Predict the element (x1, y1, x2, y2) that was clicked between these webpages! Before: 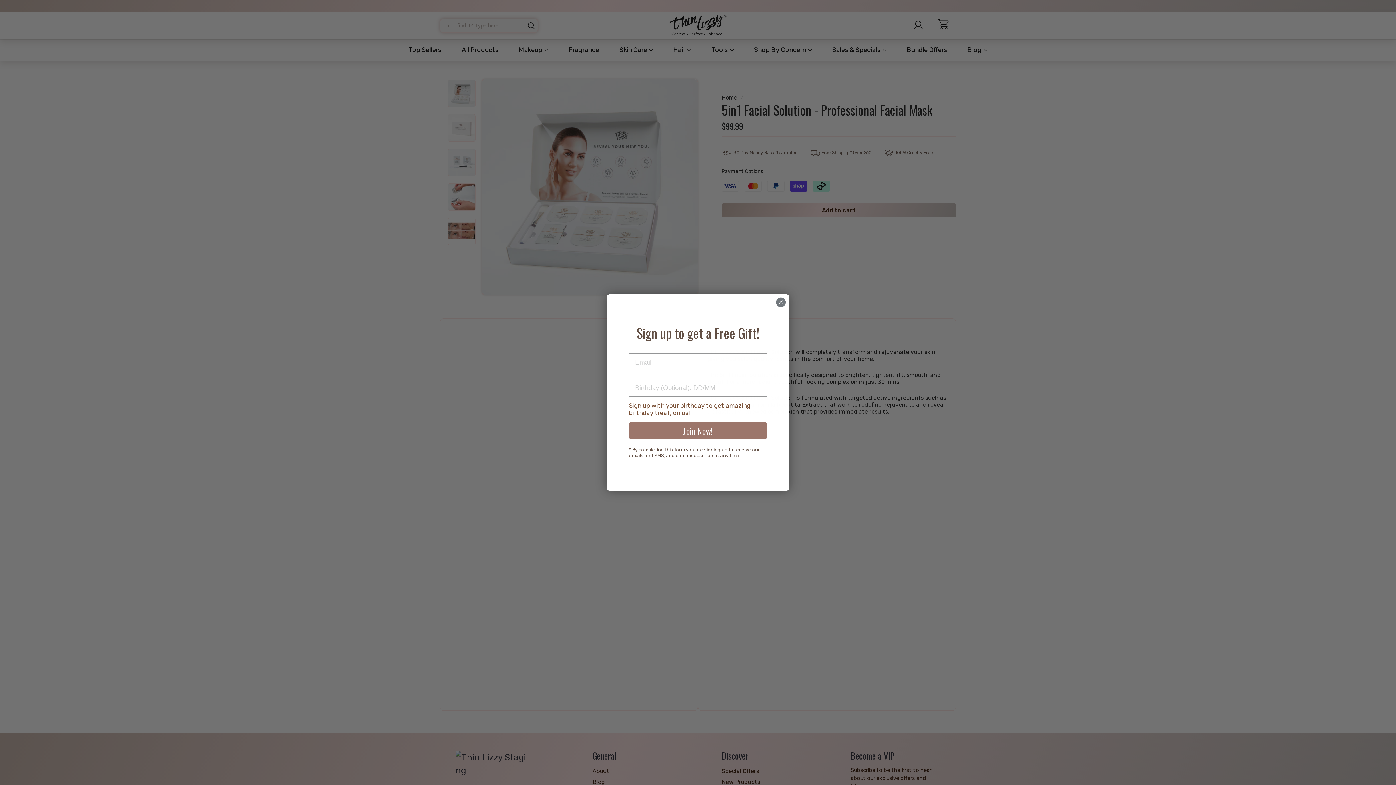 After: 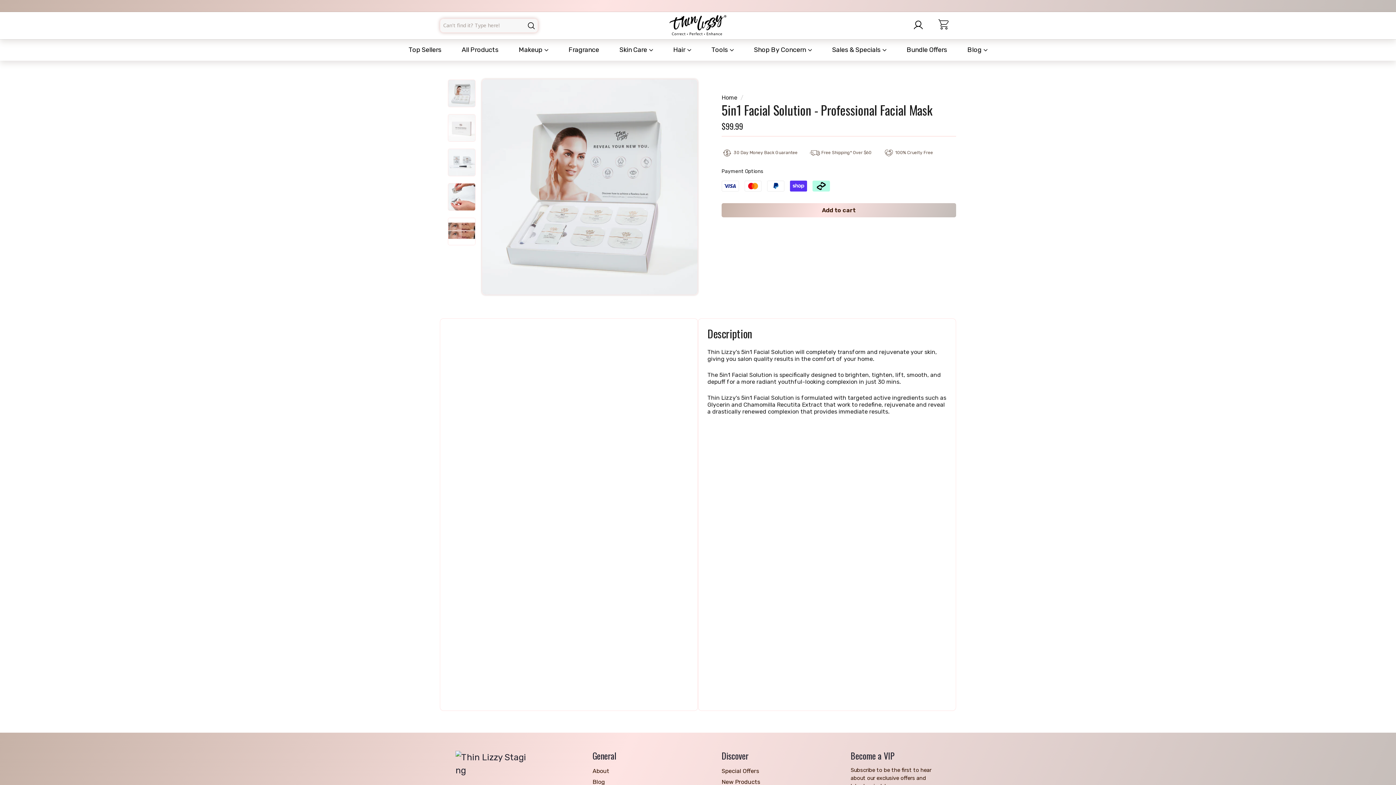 Action: bbox: (776, 297, 786, 307) label: Close dialog